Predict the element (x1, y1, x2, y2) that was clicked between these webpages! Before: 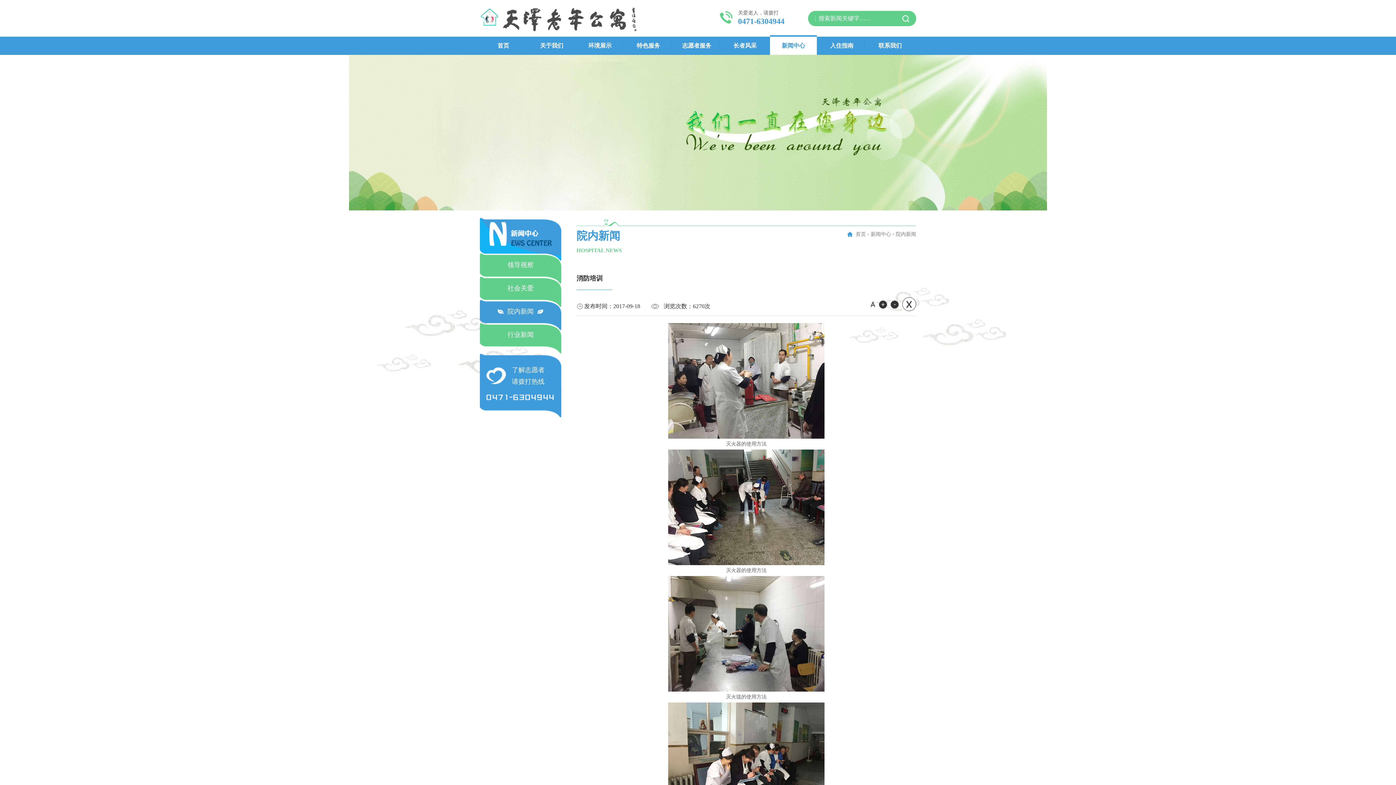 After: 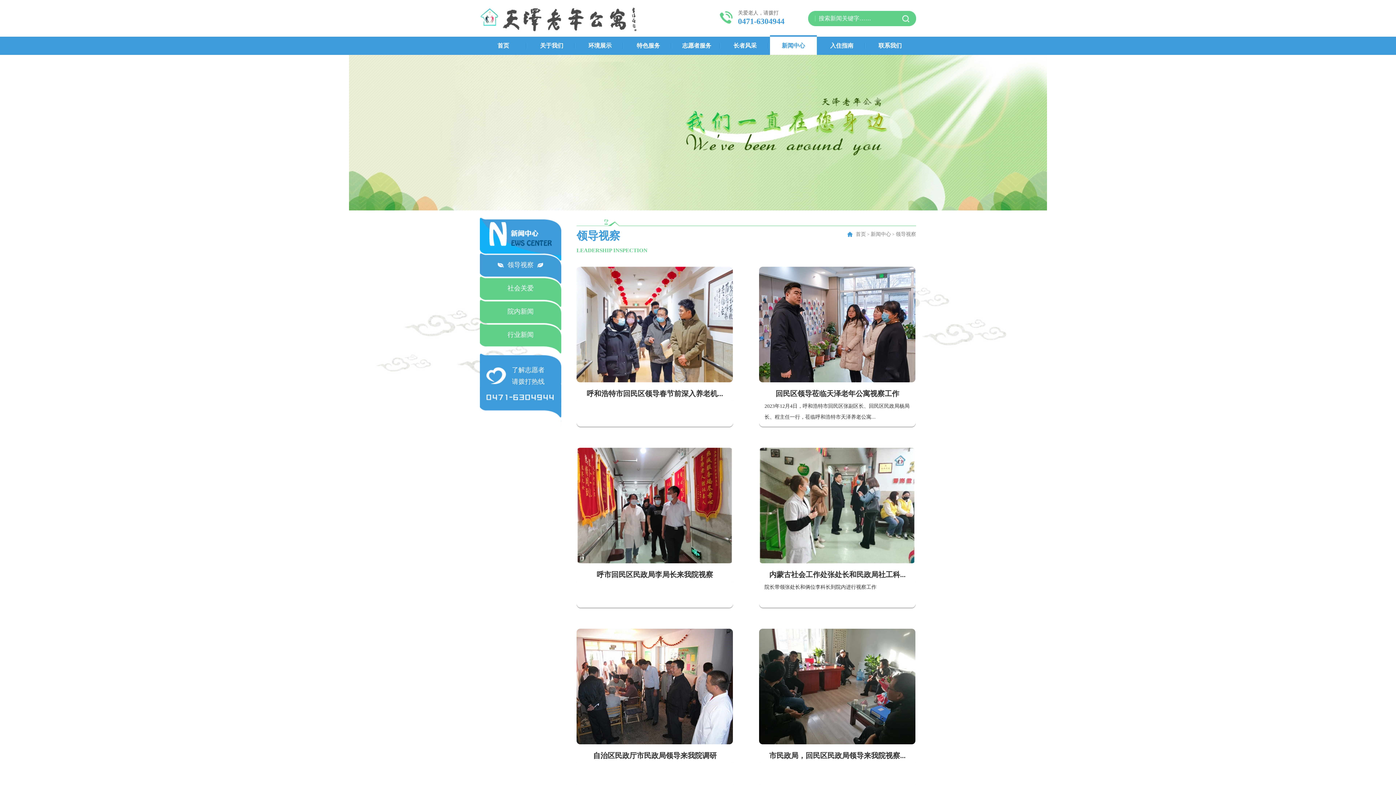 Action: label: 新闻中心 bbox: (870, 231, 891, 237)